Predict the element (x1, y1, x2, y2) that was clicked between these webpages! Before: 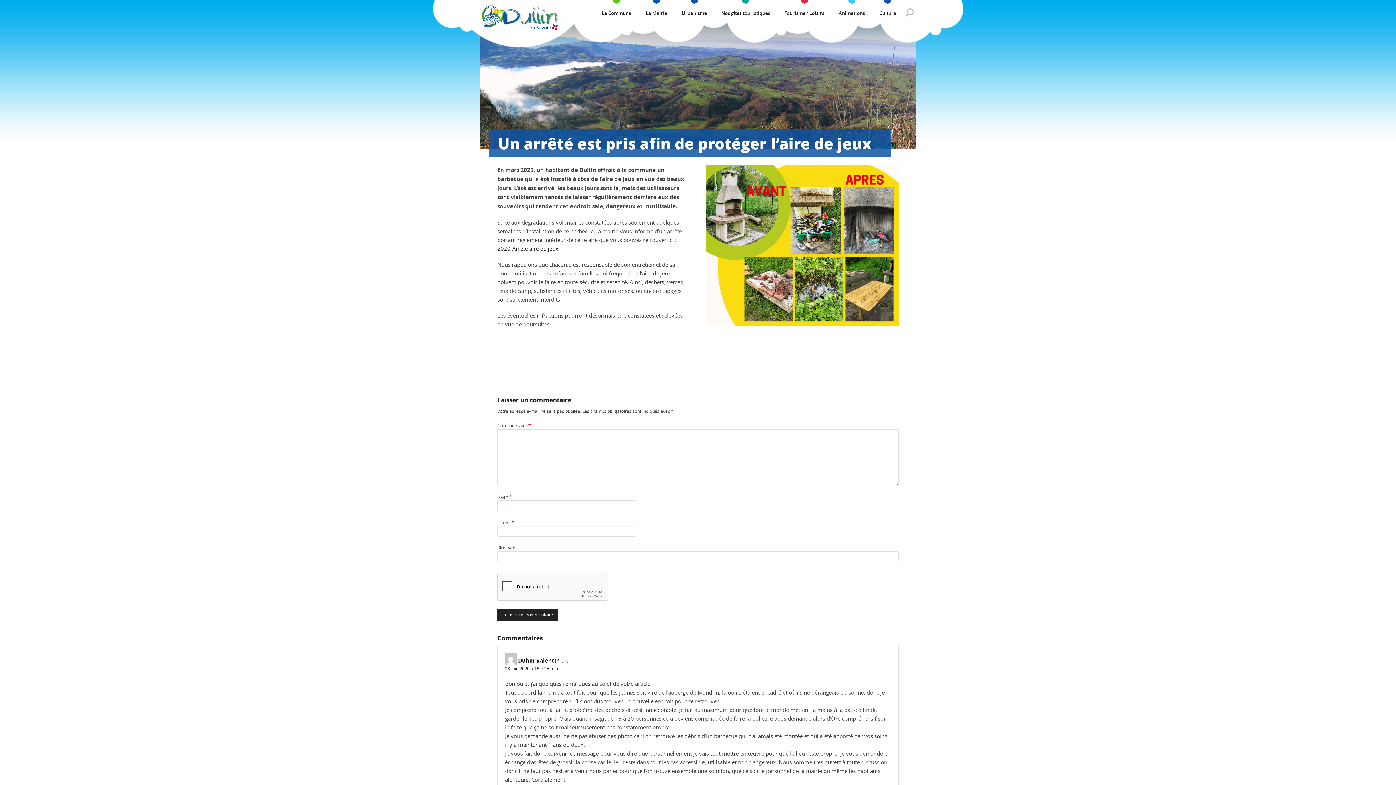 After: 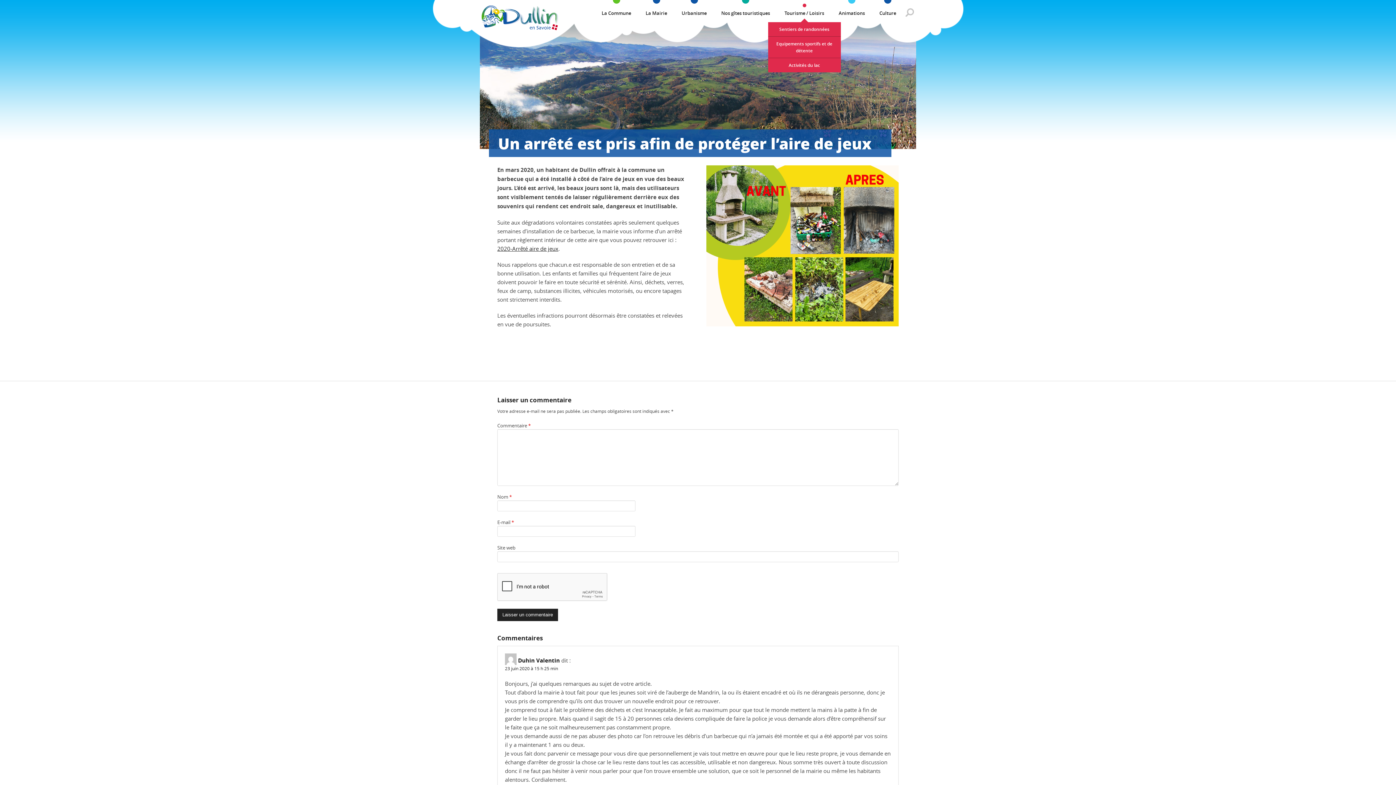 Action: bbox: (784, 0, 824, 22) label: Tourisme / Loisirs